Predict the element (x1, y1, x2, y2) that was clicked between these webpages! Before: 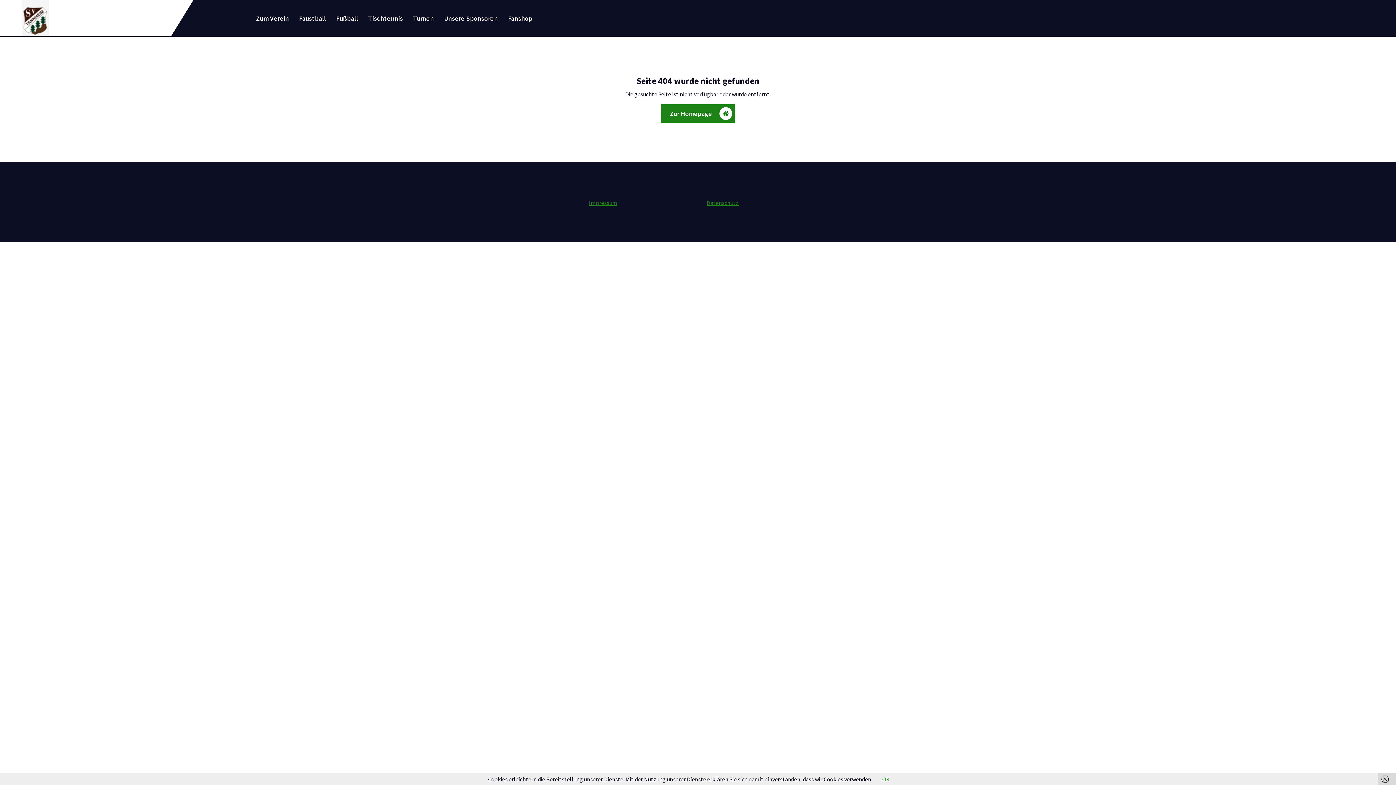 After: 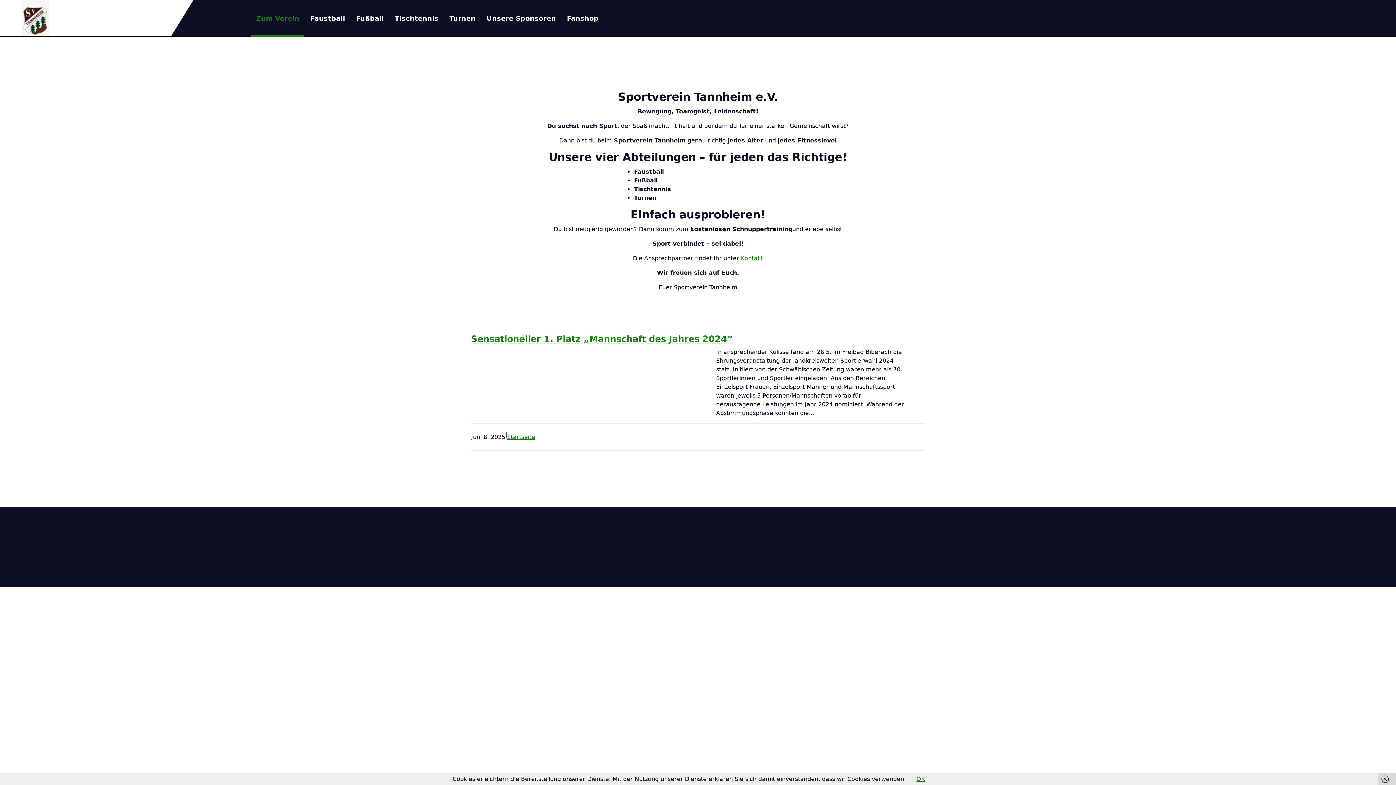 Action: bbox: (21, -16, 49, 36)